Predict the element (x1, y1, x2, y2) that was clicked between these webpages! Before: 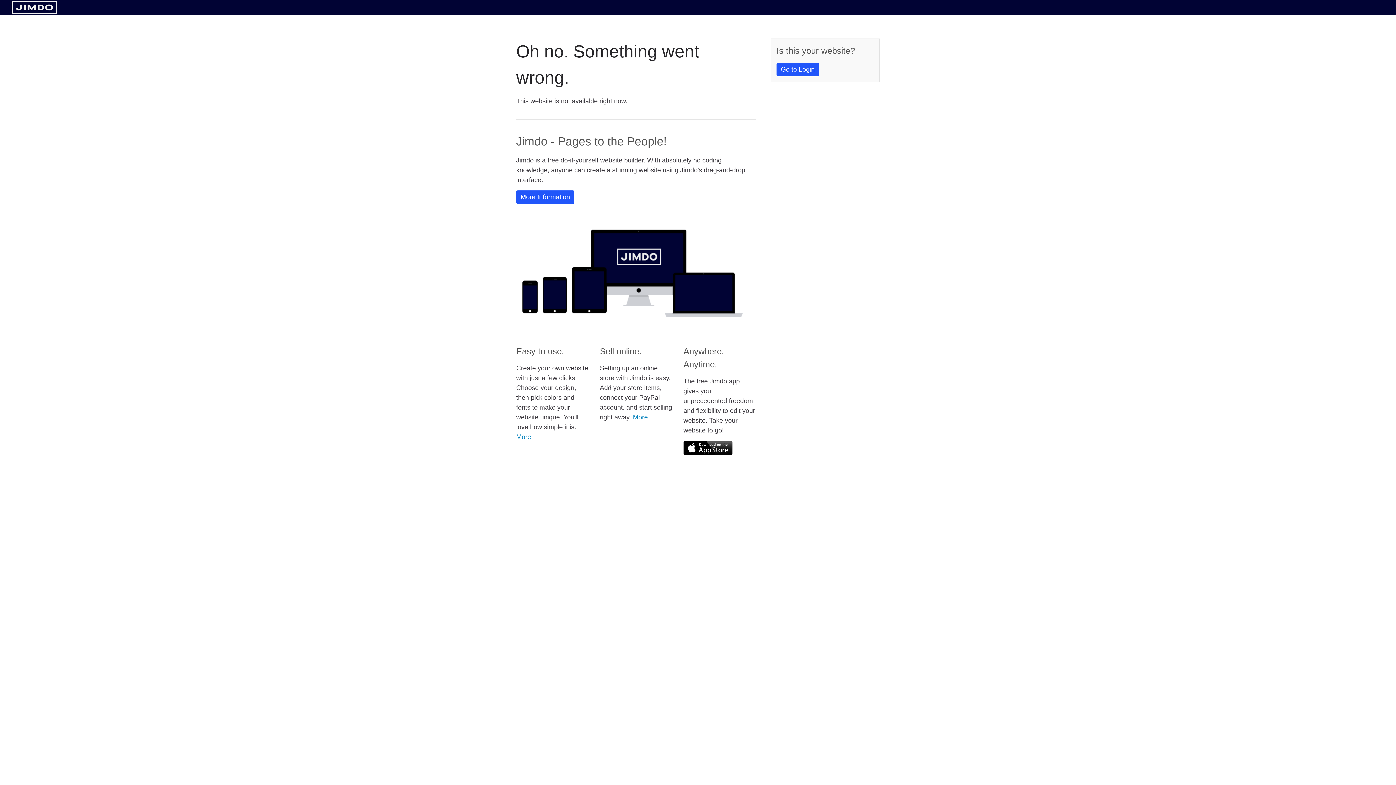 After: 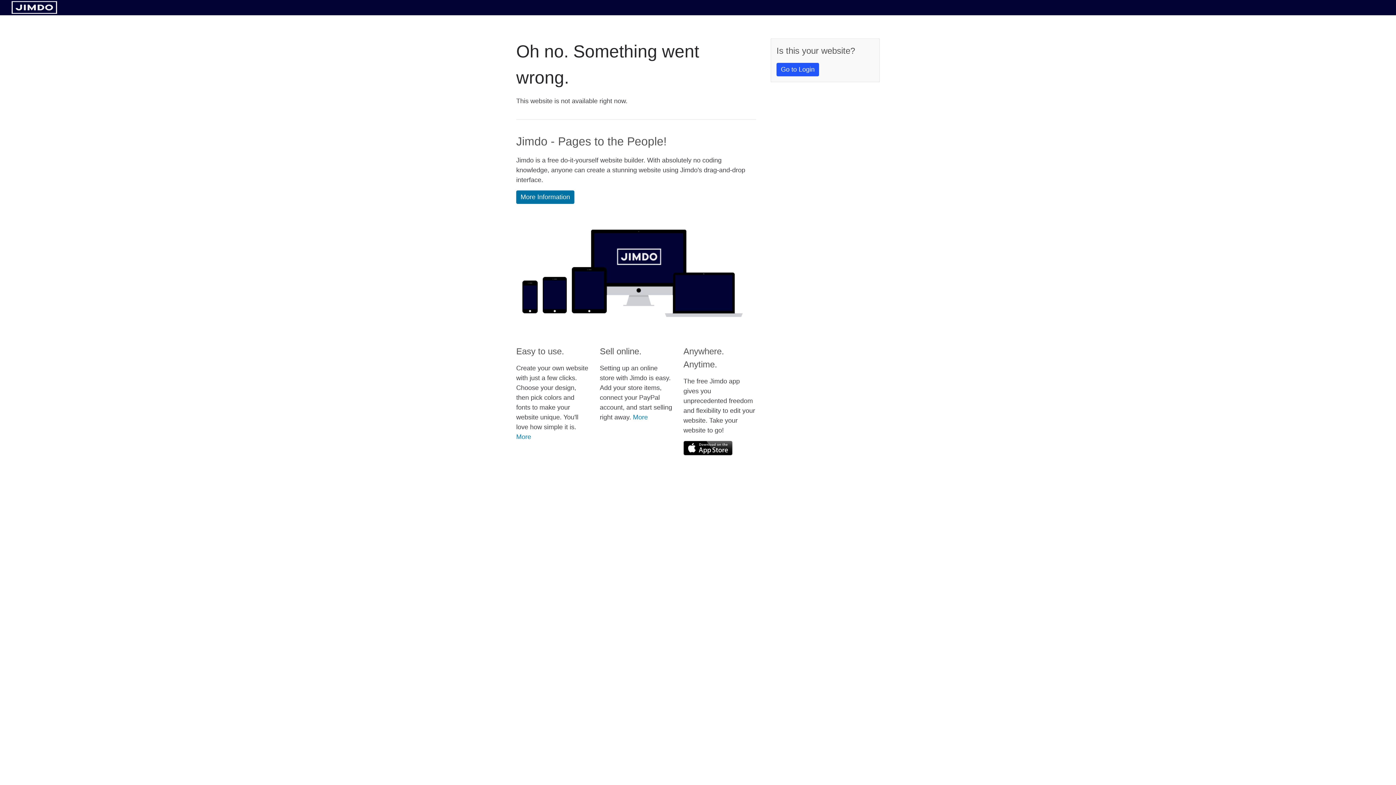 Action: bbox: (516, 190, 574, 204) label: More Information